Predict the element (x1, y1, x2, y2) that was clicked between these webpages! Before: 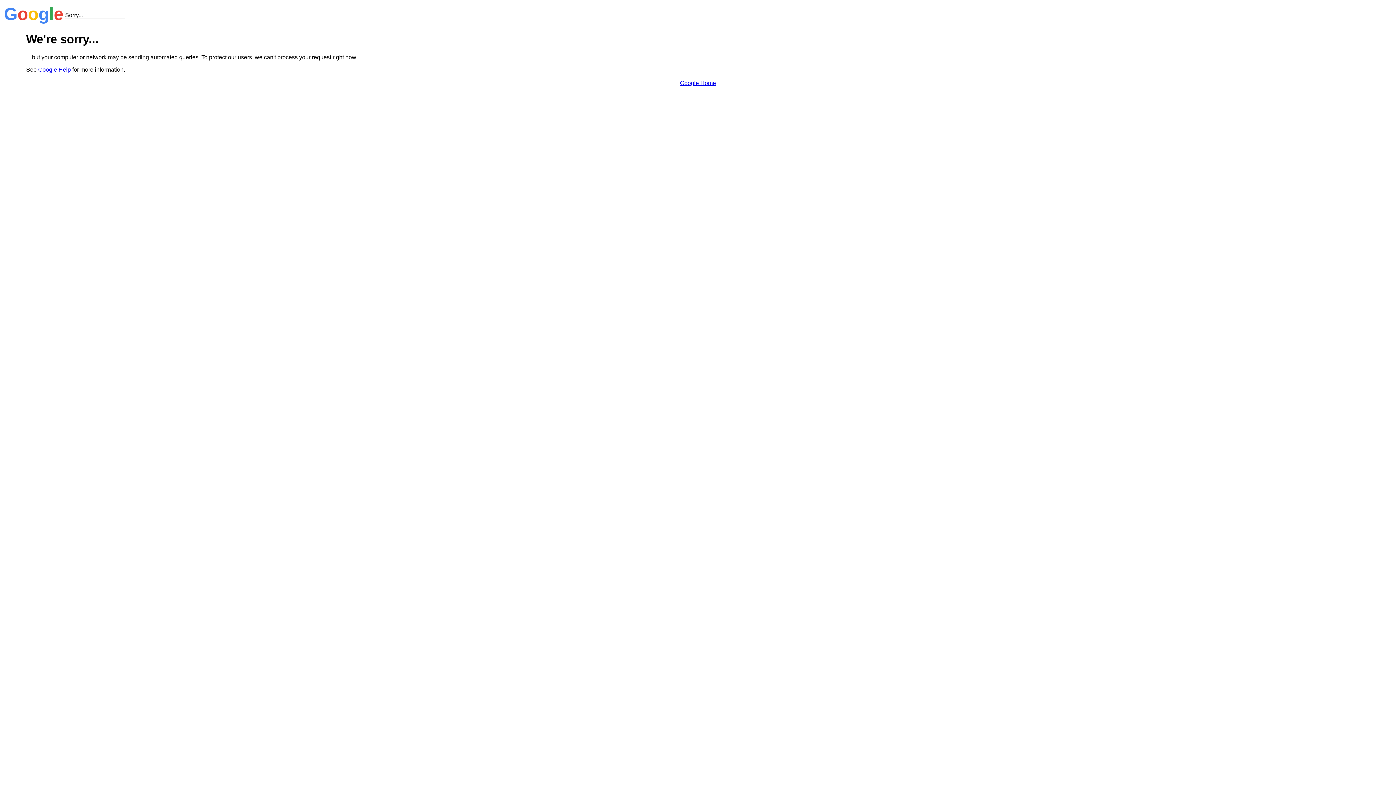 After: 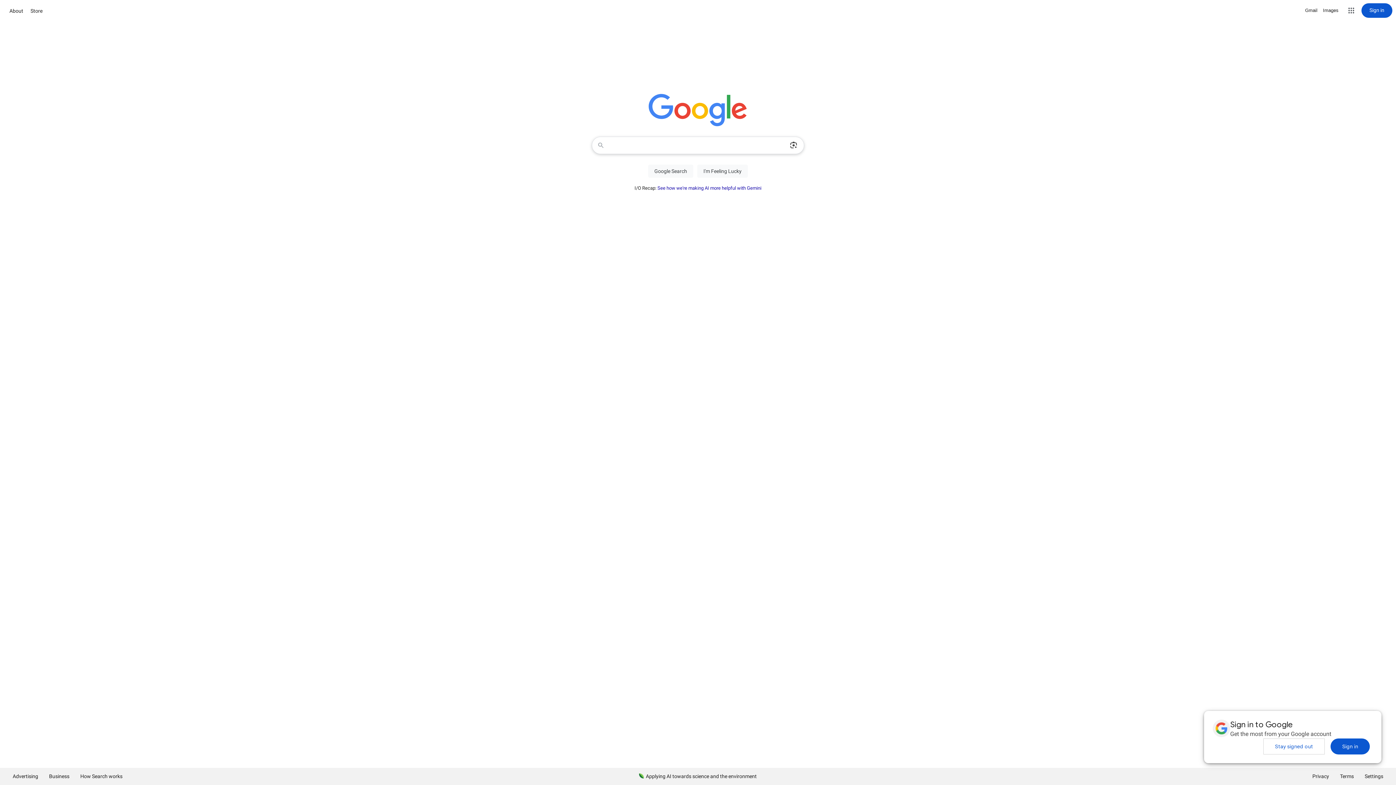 Action: label: Google Home bbox: (680, 79, 716, 86)